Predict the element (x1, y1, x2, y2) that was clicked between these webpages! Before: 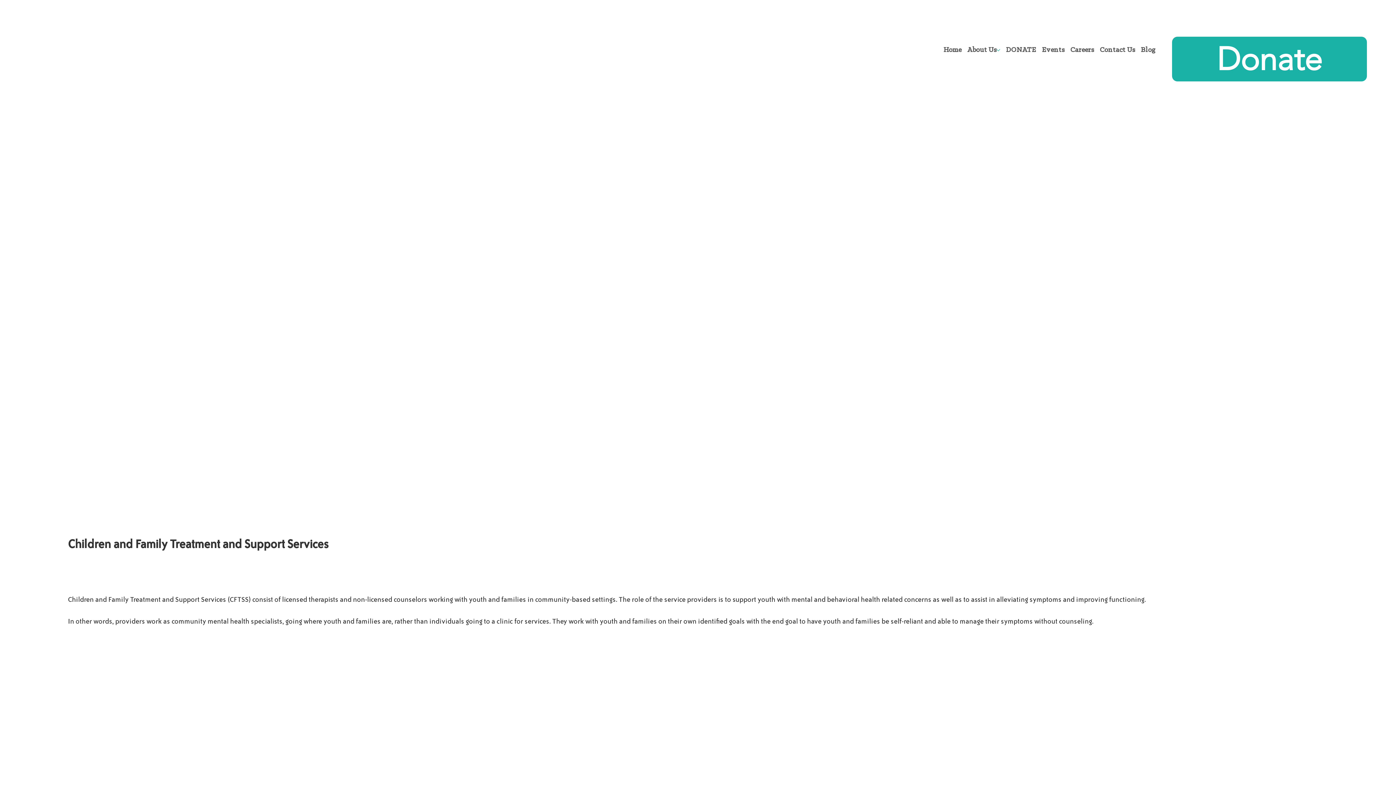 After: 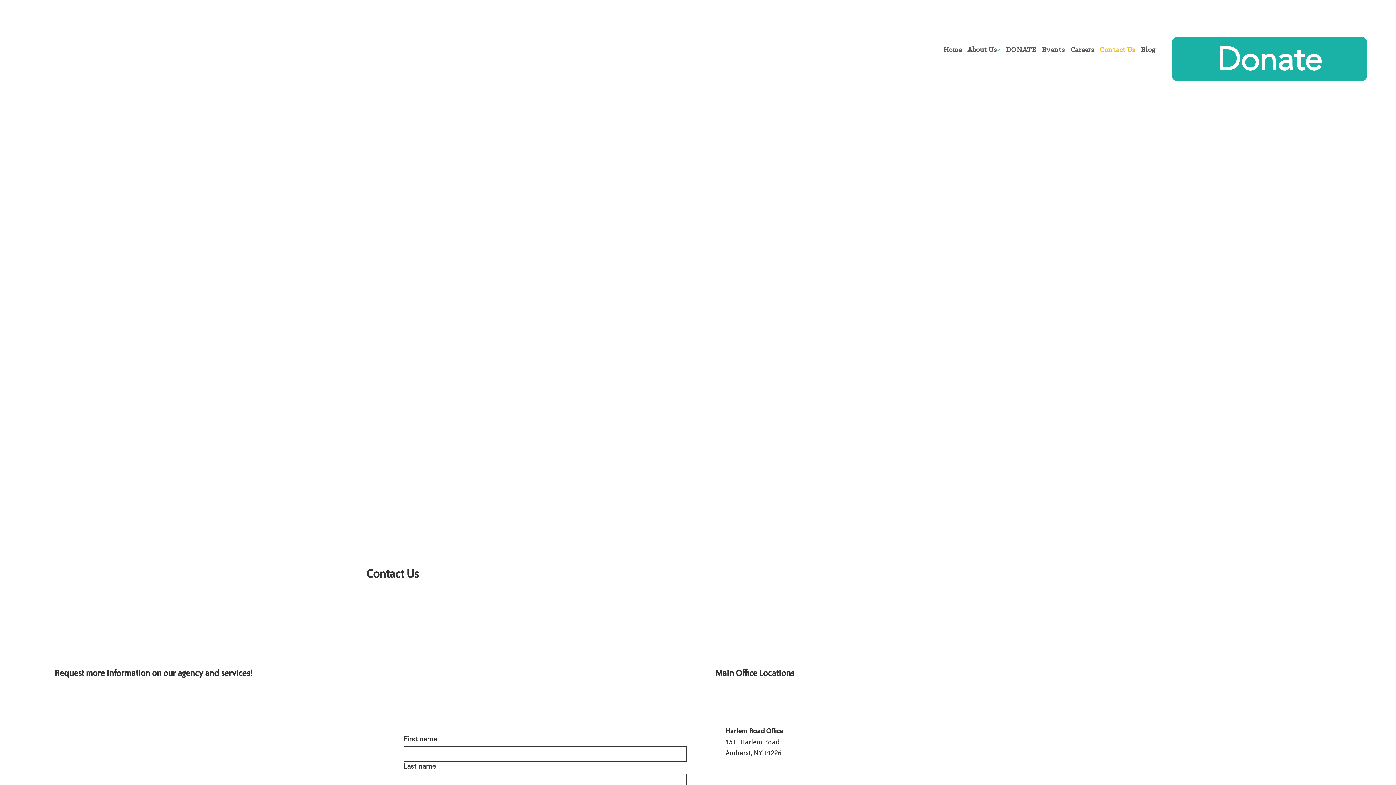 Action: bbox: (1100, 45, 1135, 54) label: Contact Us